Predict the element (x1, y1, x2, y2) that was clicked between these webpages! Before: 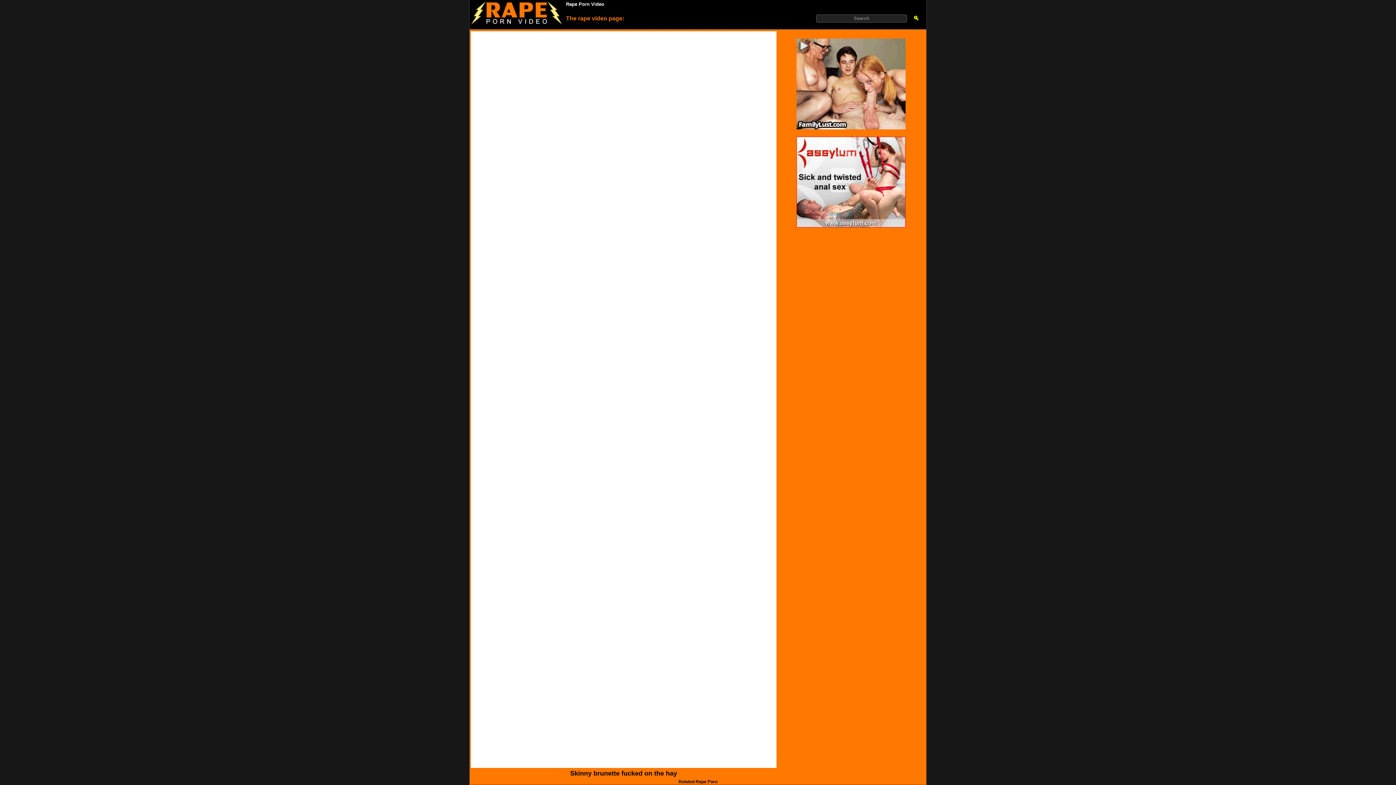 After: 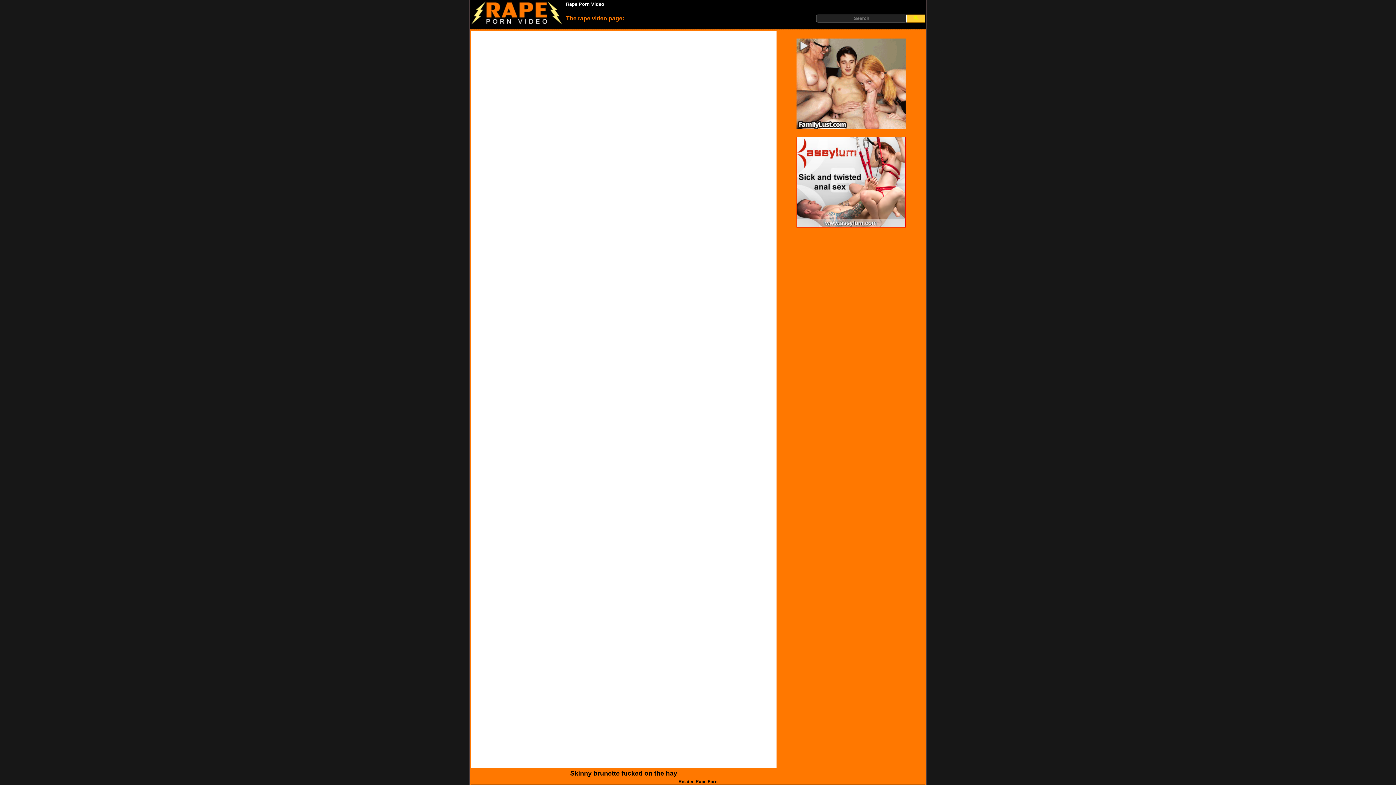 Action: label: 🔍 bbox: (907, 14, 925, 22)